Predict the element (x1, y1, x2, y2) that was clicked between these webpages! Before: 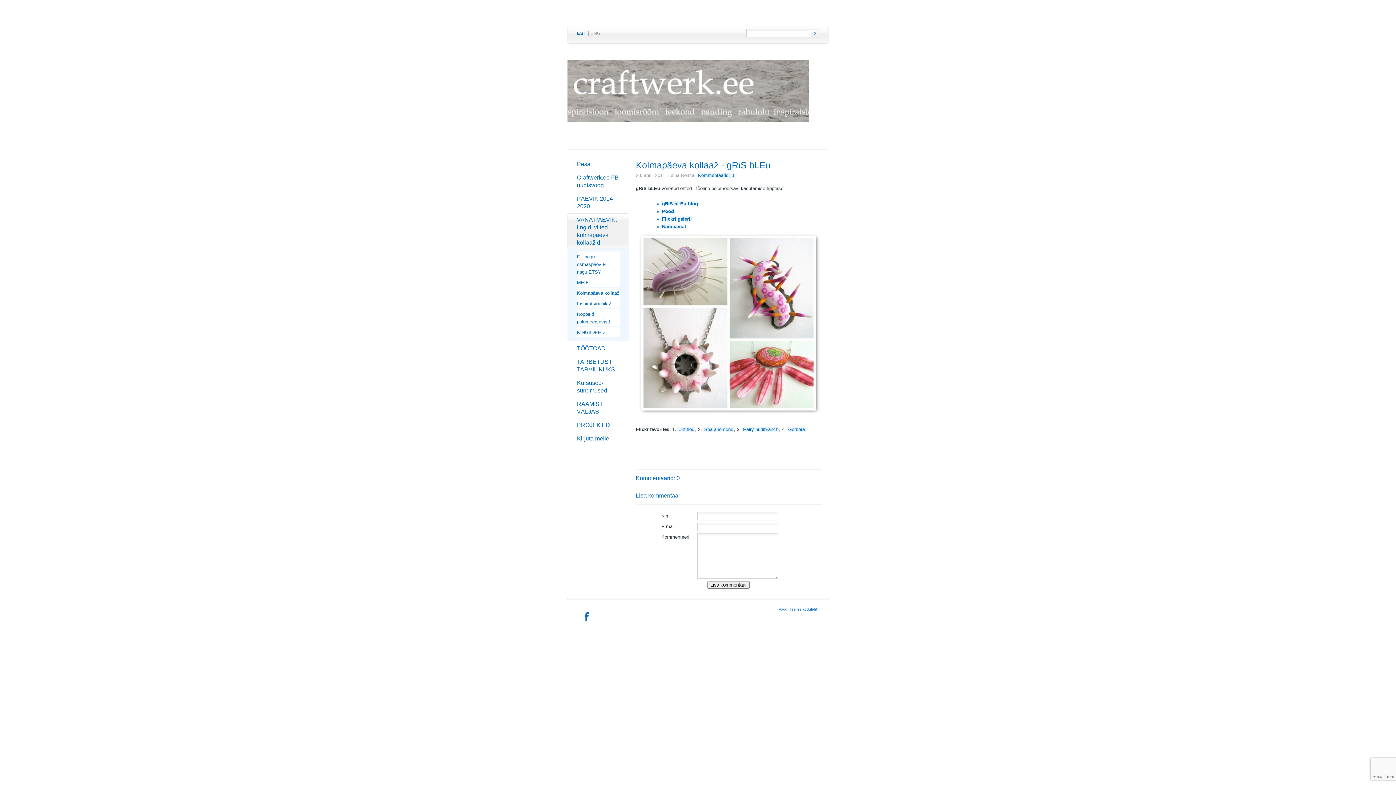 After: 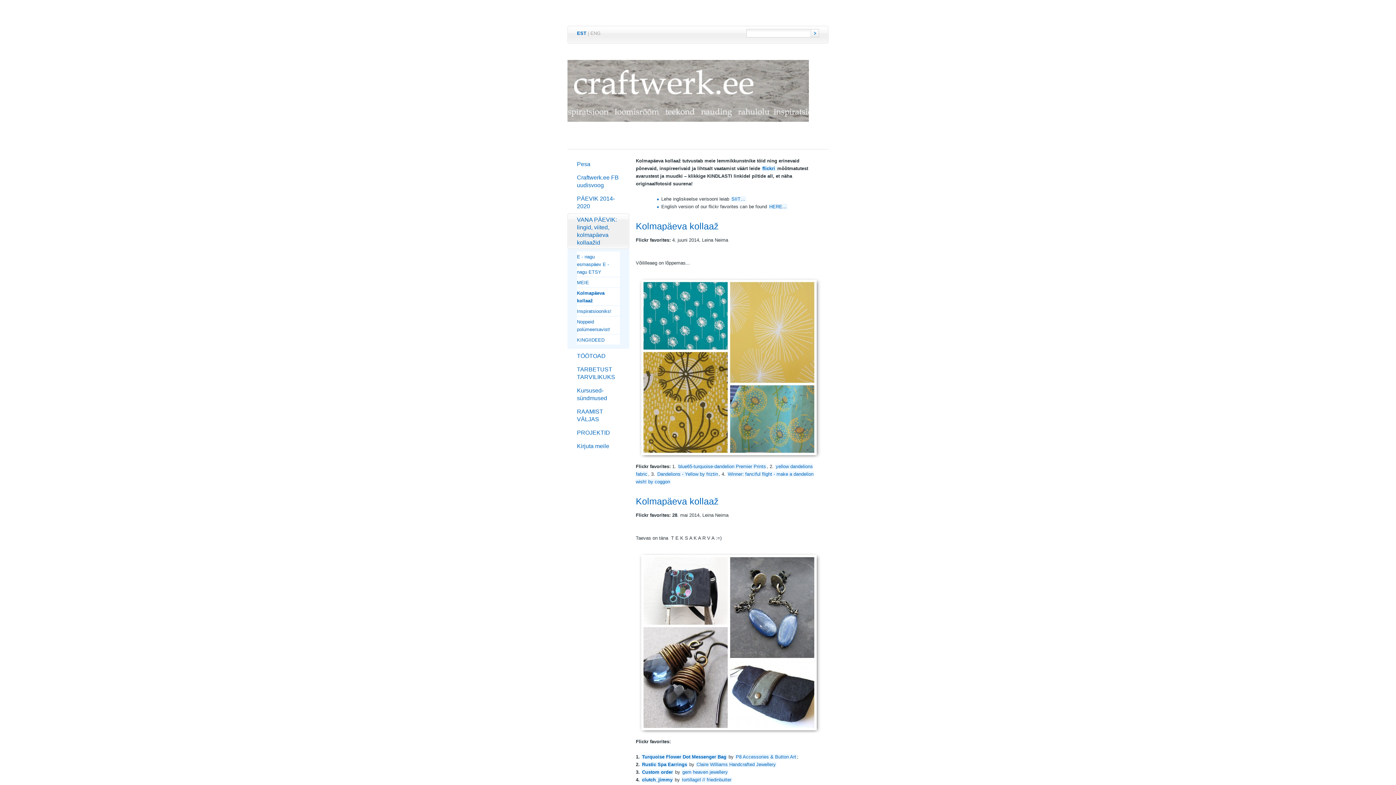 Action: bbox: (577, 290, 619, 296) label: Kolmapäeva kollaaž